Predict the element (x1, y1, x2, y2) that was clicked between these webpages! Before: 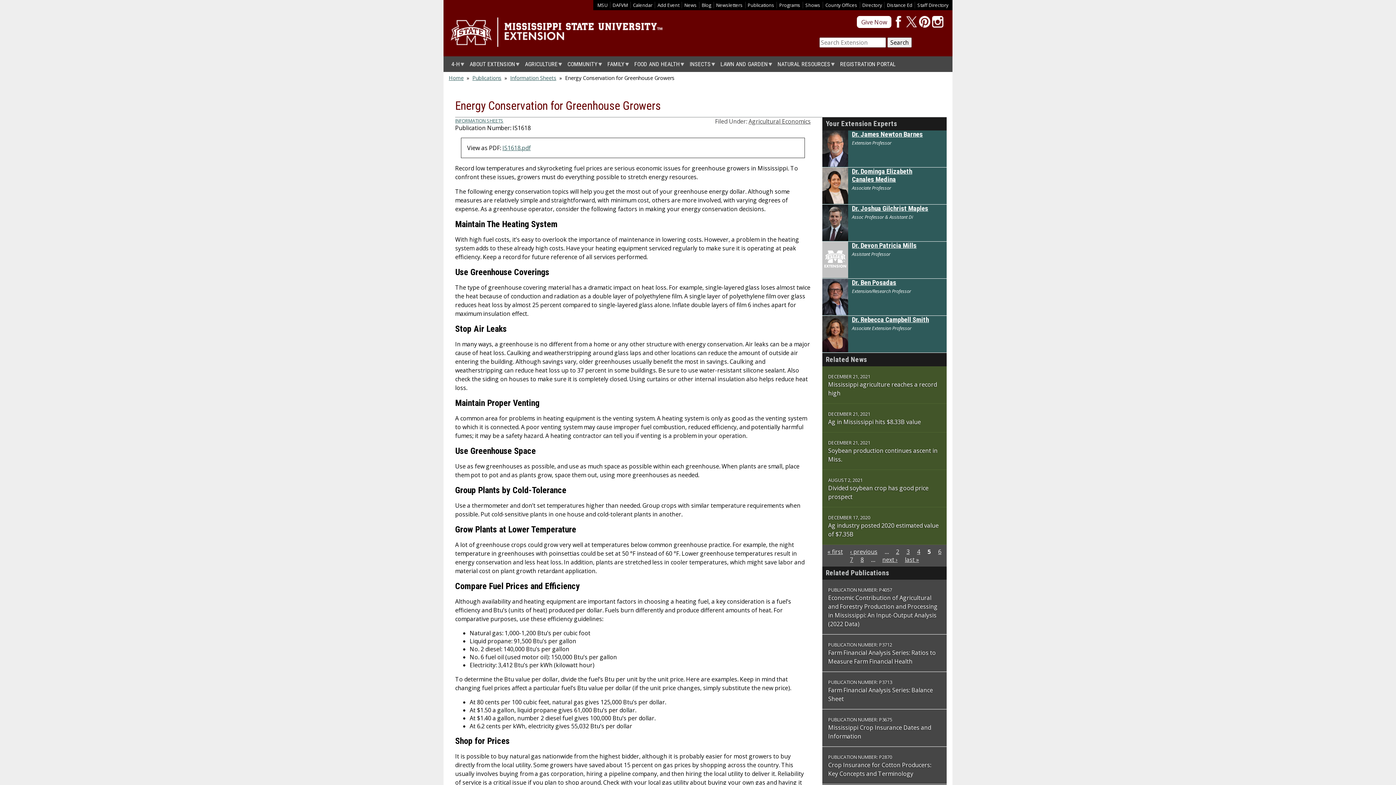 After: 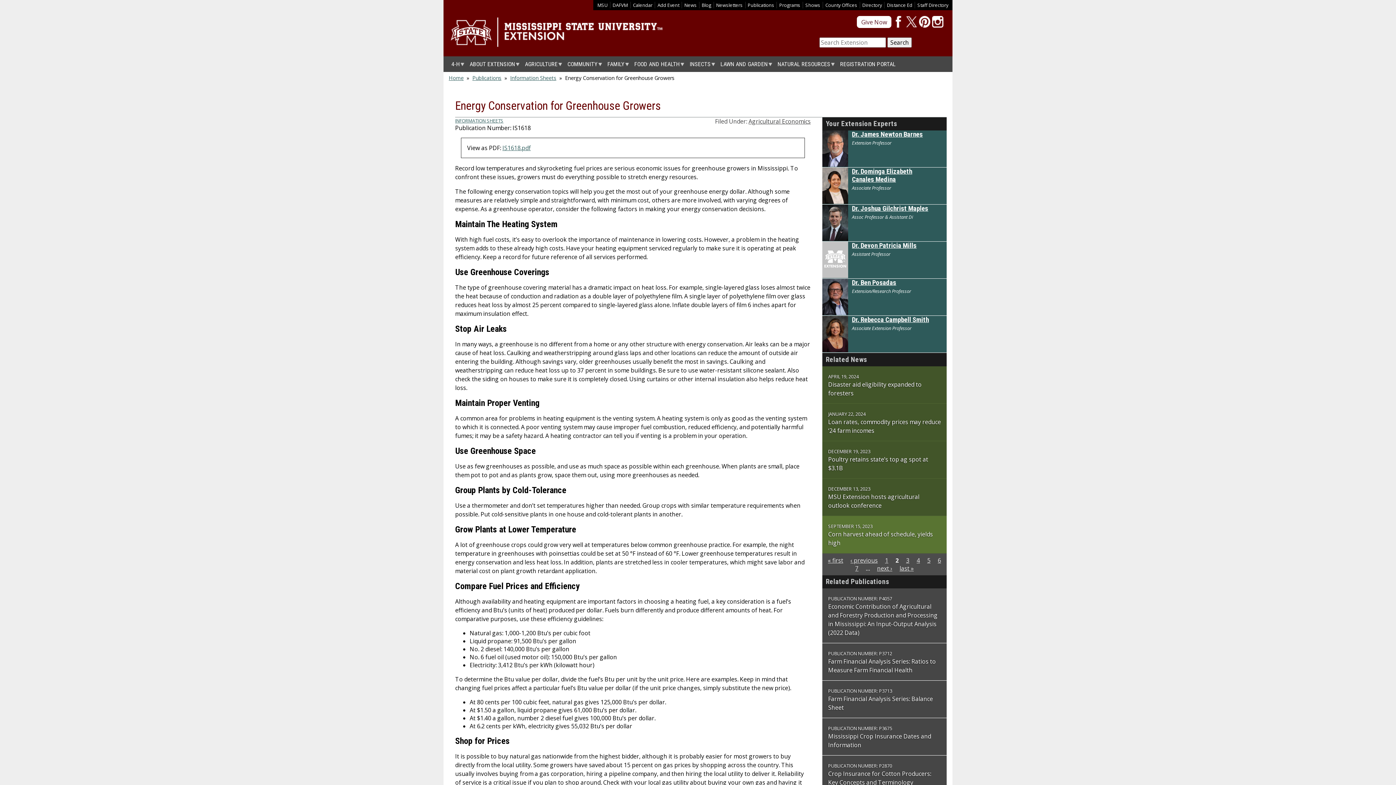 Action: label: 2 bbox: (896, 547, 899, 555)